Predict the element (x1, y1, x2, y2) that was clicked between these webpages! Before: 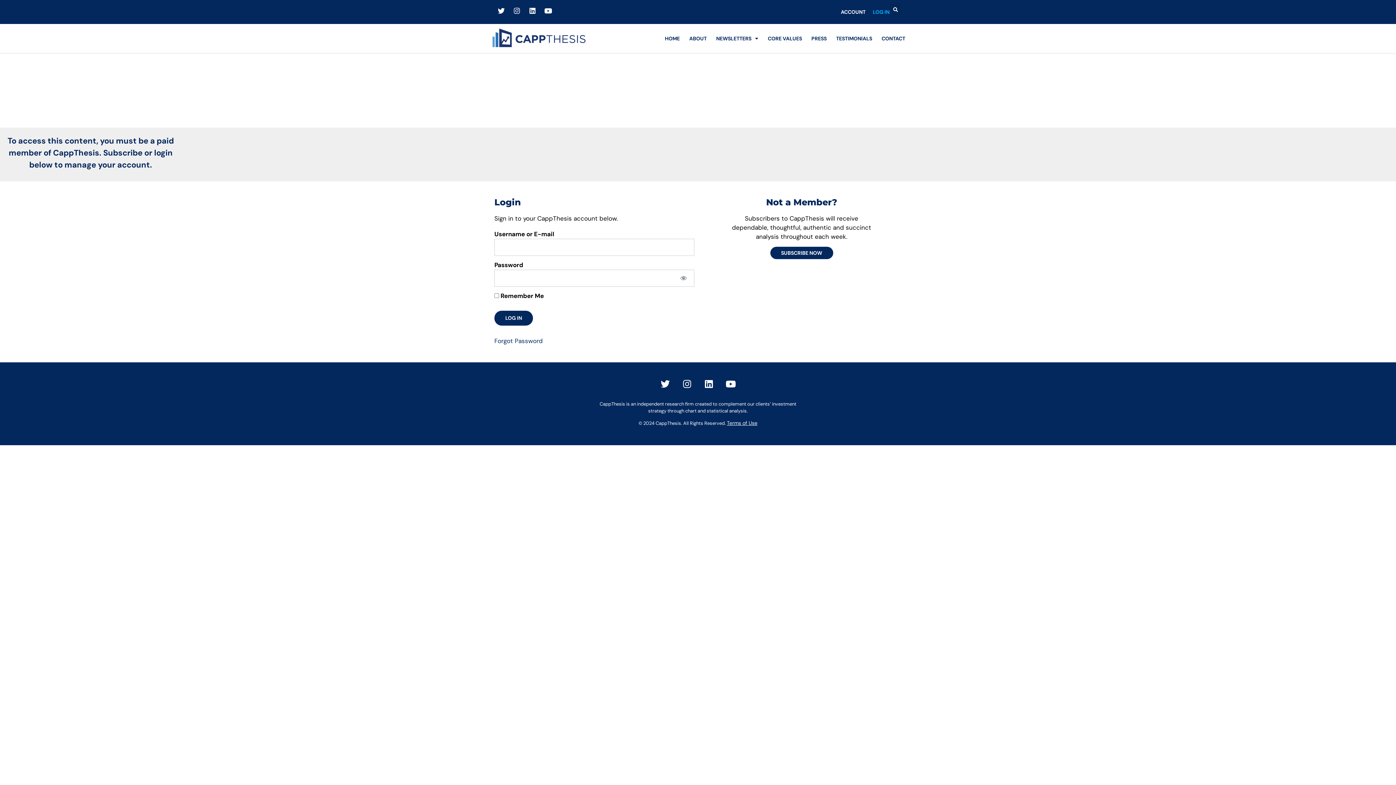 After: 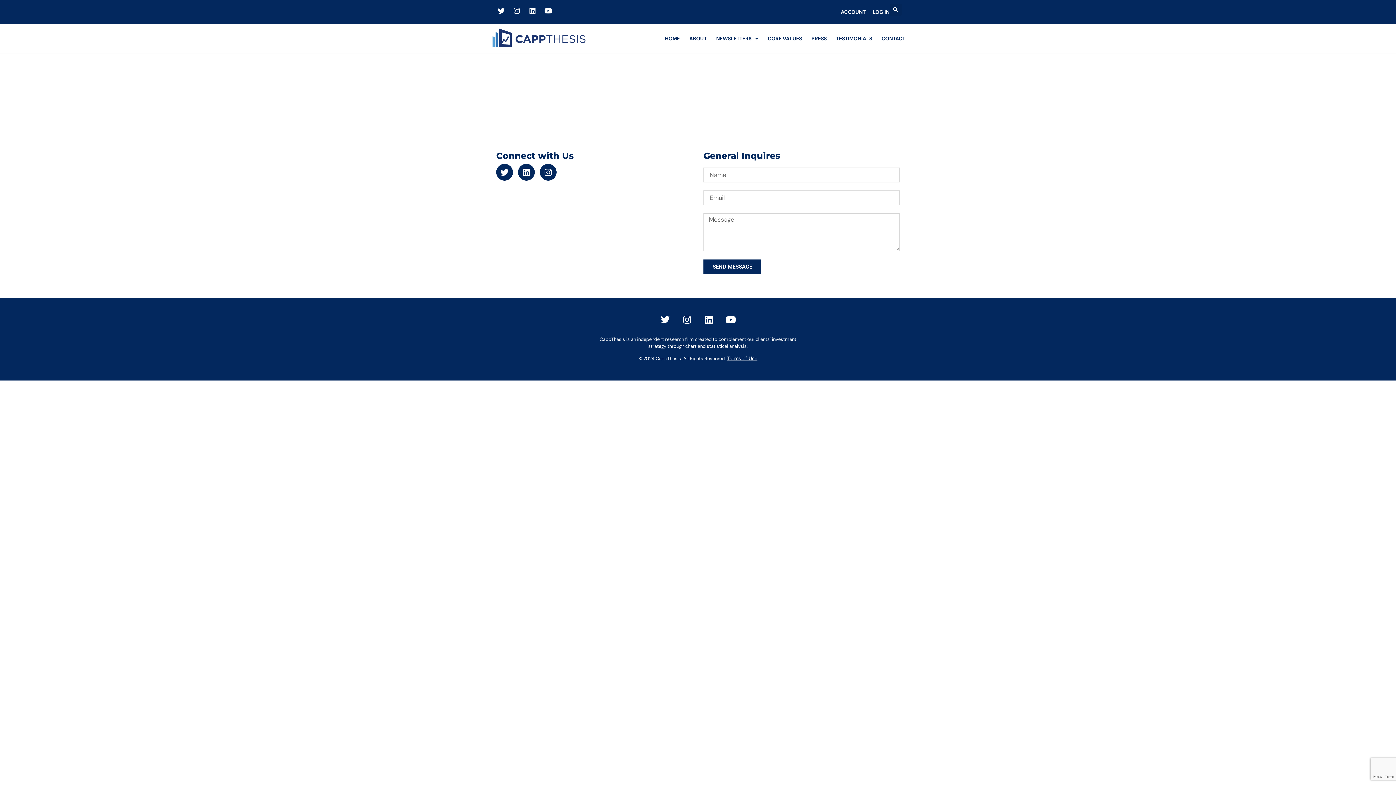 Action: label: CONTACT bbox: (880, 32, 905, 44)